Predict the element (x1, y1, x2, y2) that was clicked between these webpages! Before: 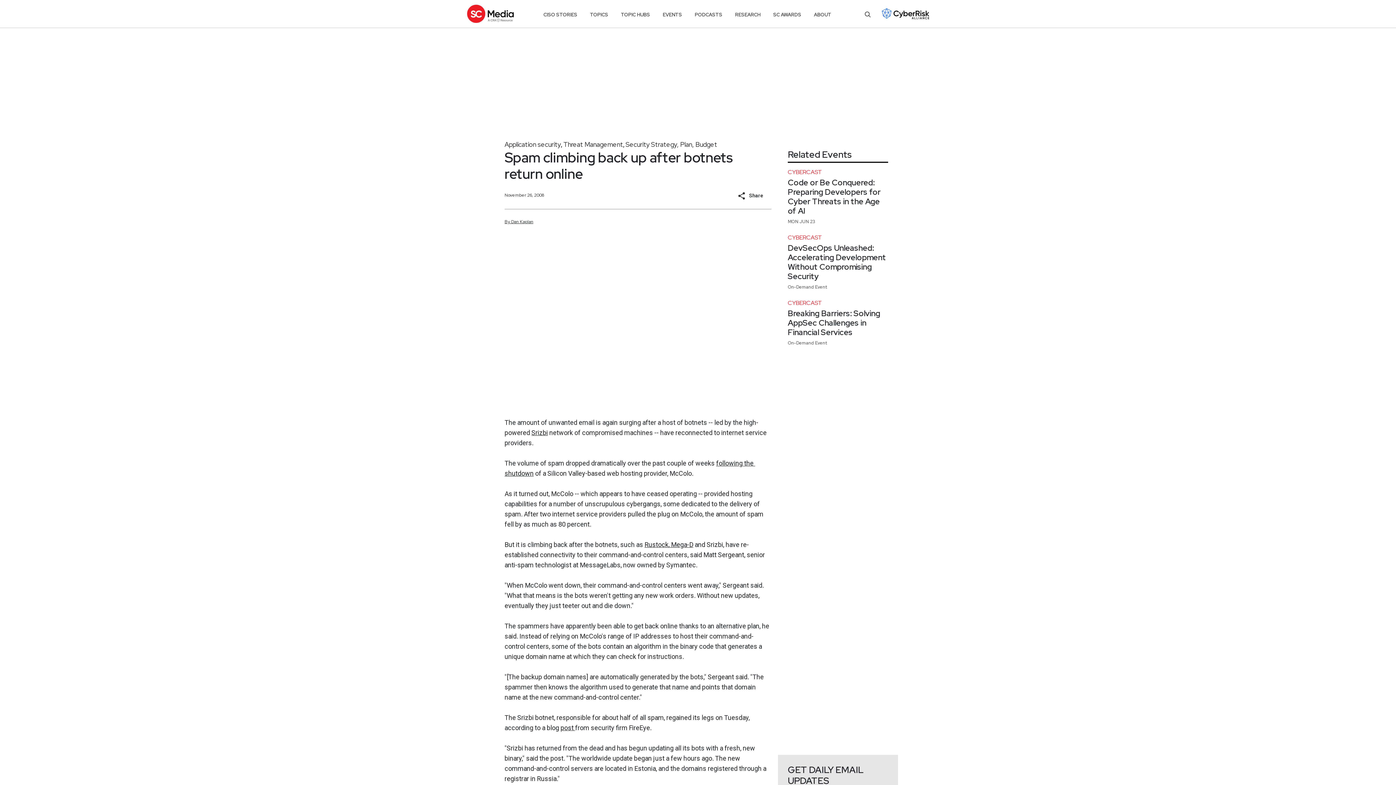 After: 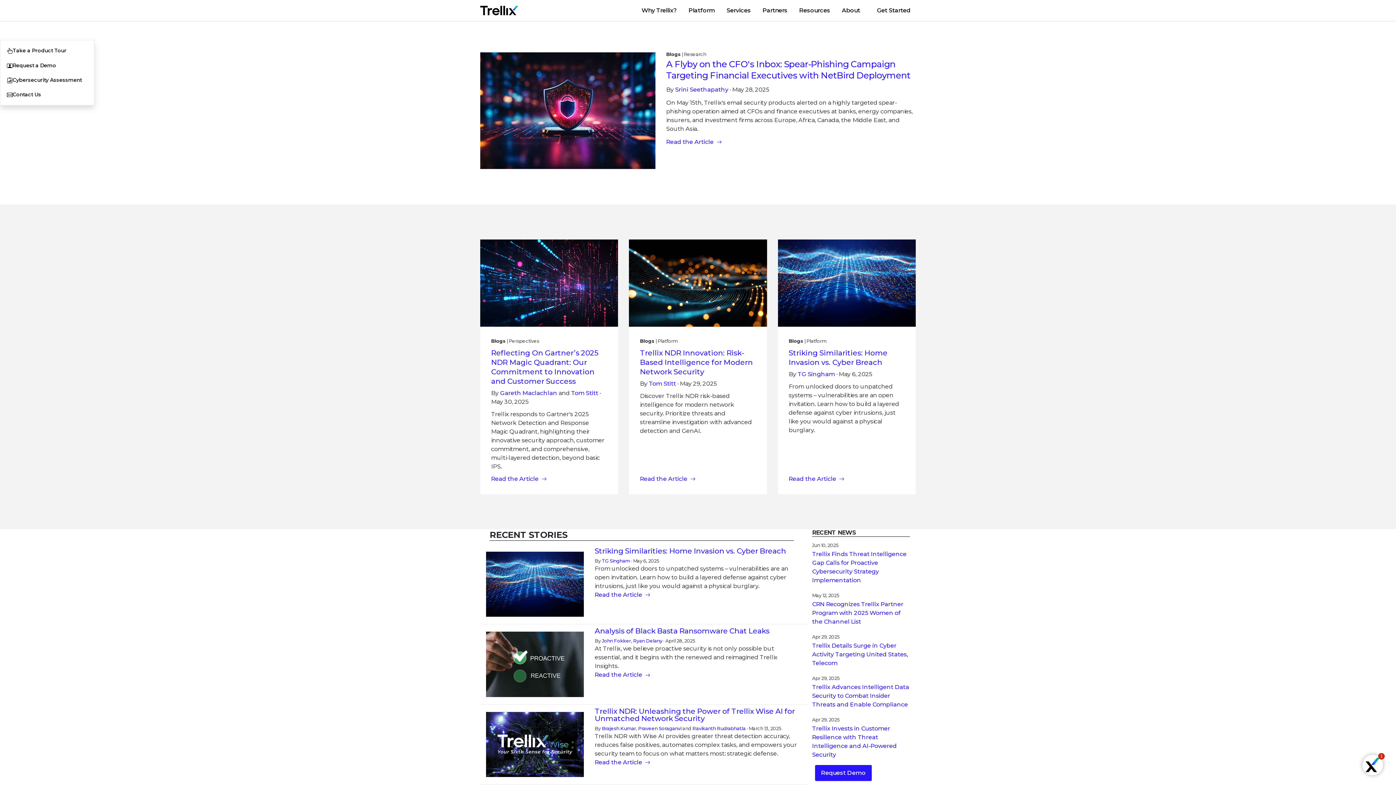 Action: bbox: (560, 724, 575, 731) label: post 